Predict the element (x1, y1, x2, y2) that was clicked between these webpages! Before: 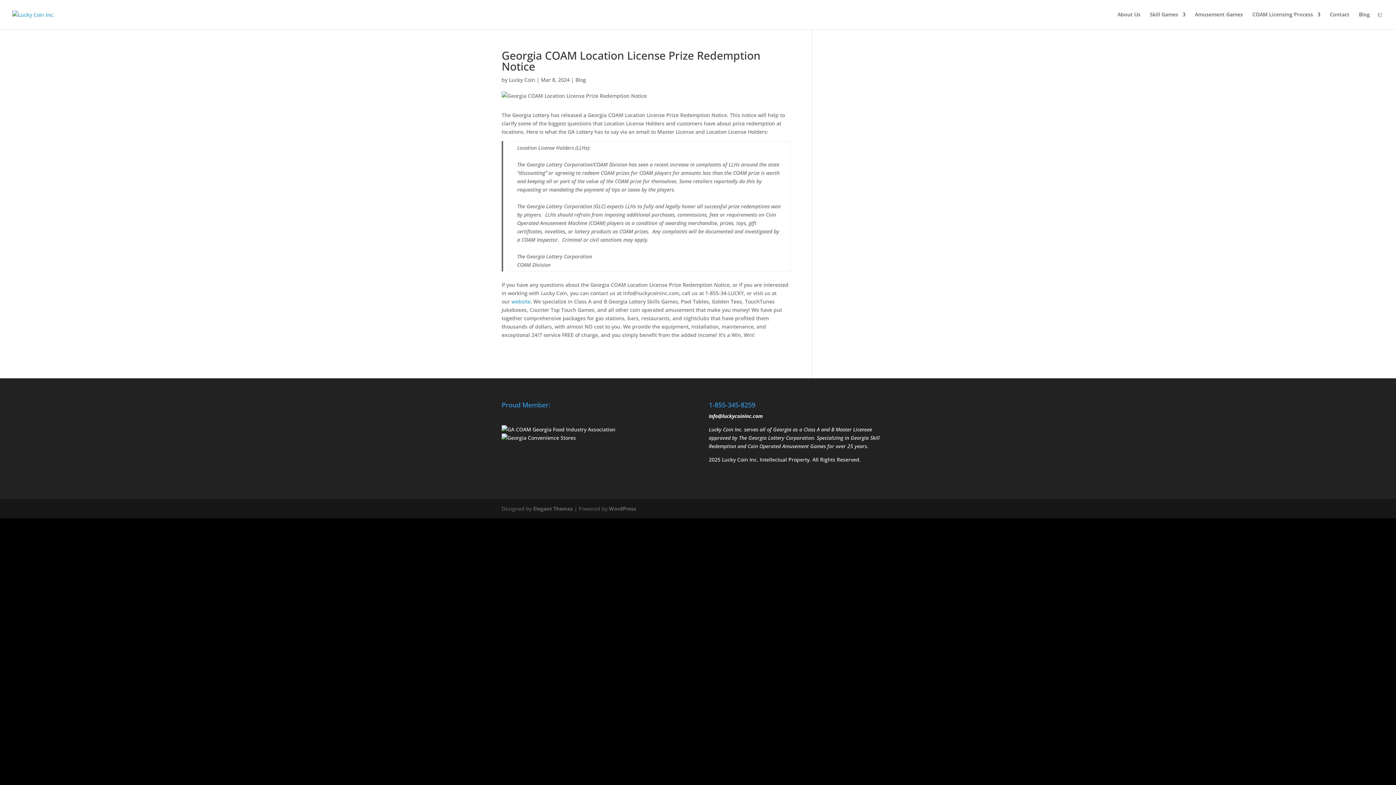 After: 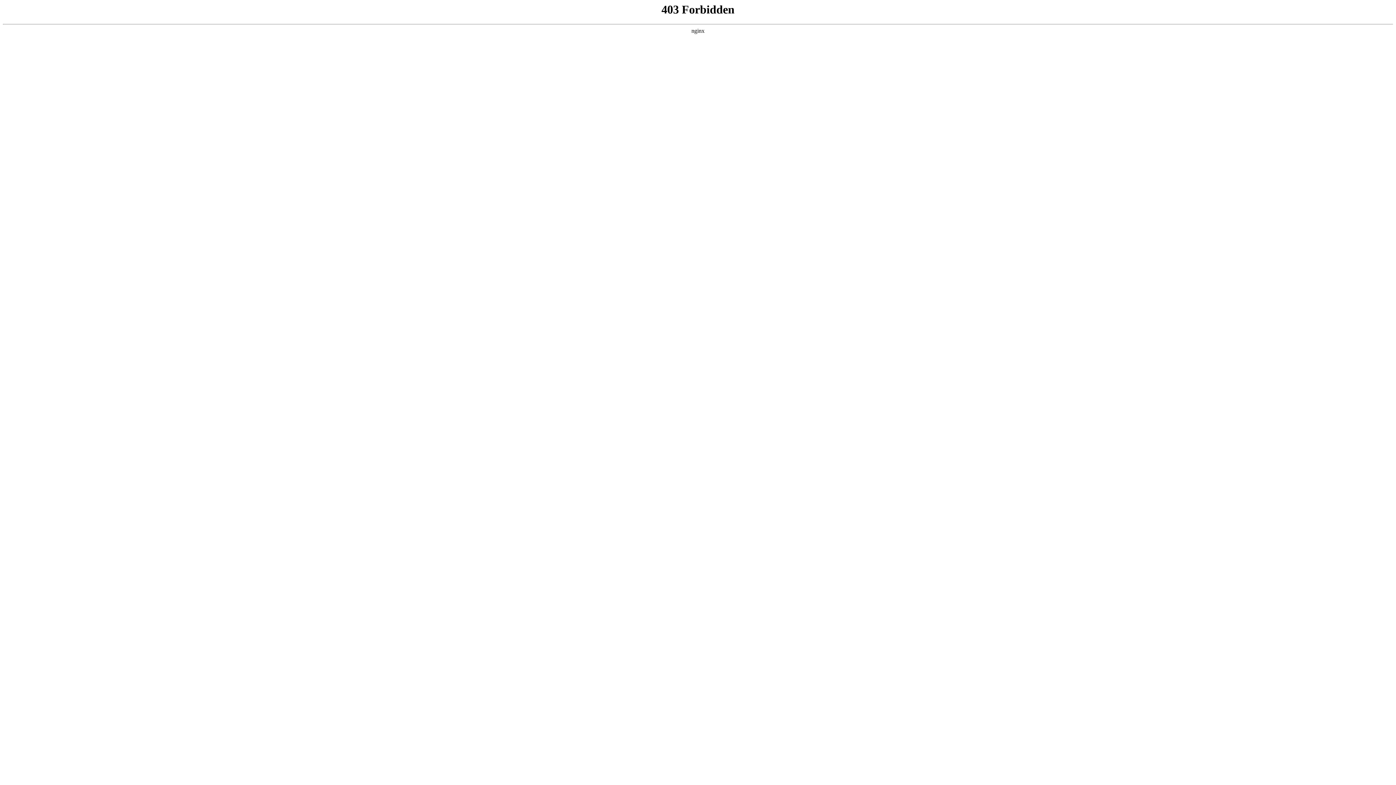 Action: bbox: (609, 505, 636, 512) label: WordPress